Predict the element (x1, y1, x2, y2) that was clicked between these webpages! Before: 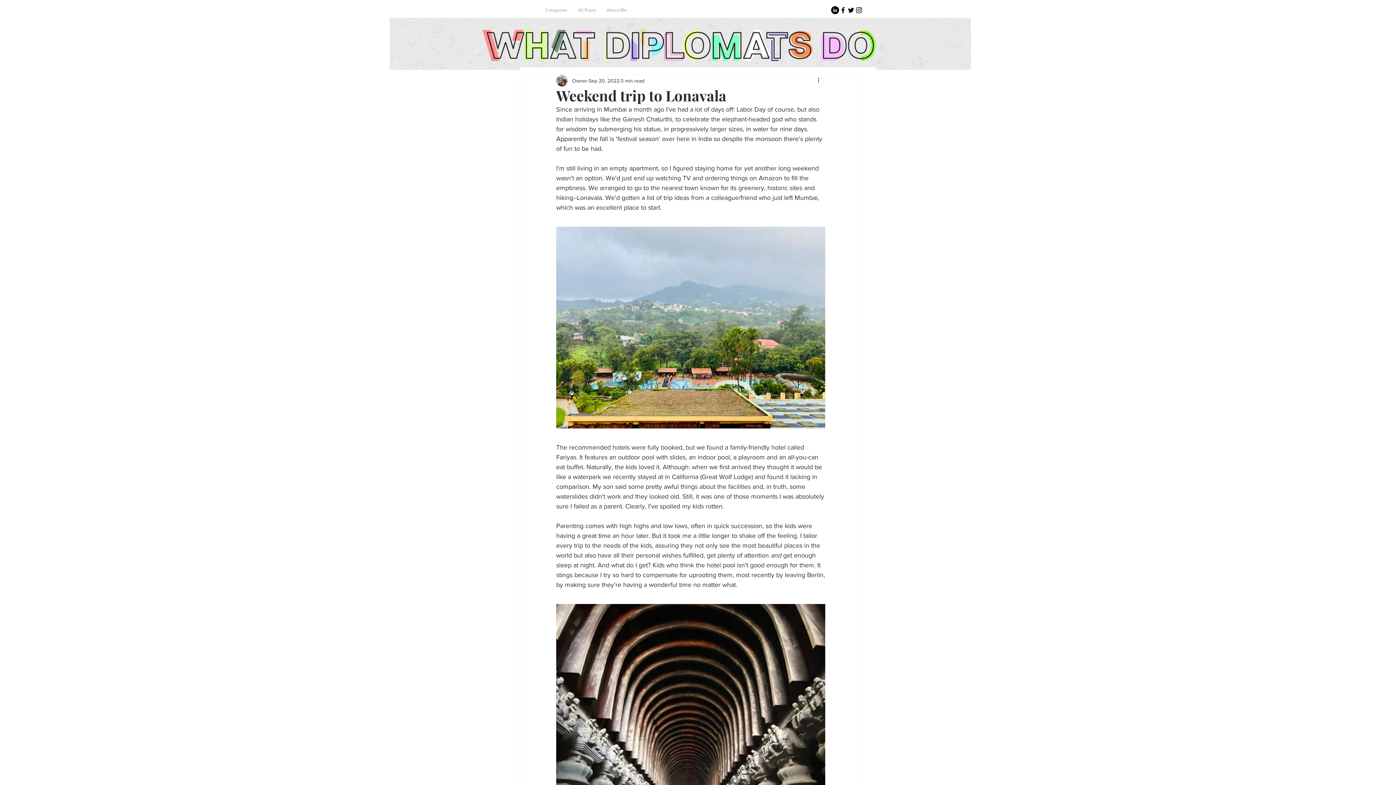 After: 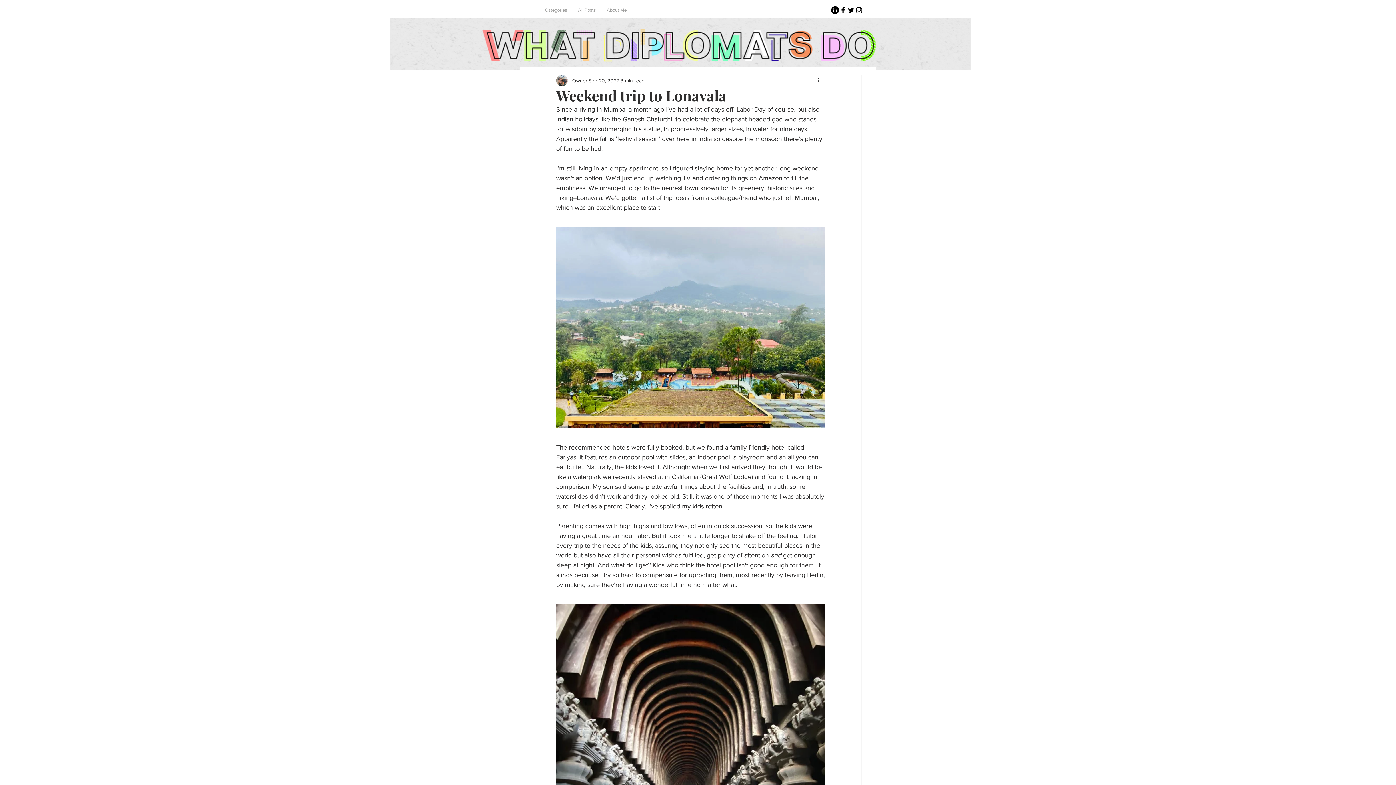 Action: bbox: (855, 6, 863, 14) label: Black Instagram Icon